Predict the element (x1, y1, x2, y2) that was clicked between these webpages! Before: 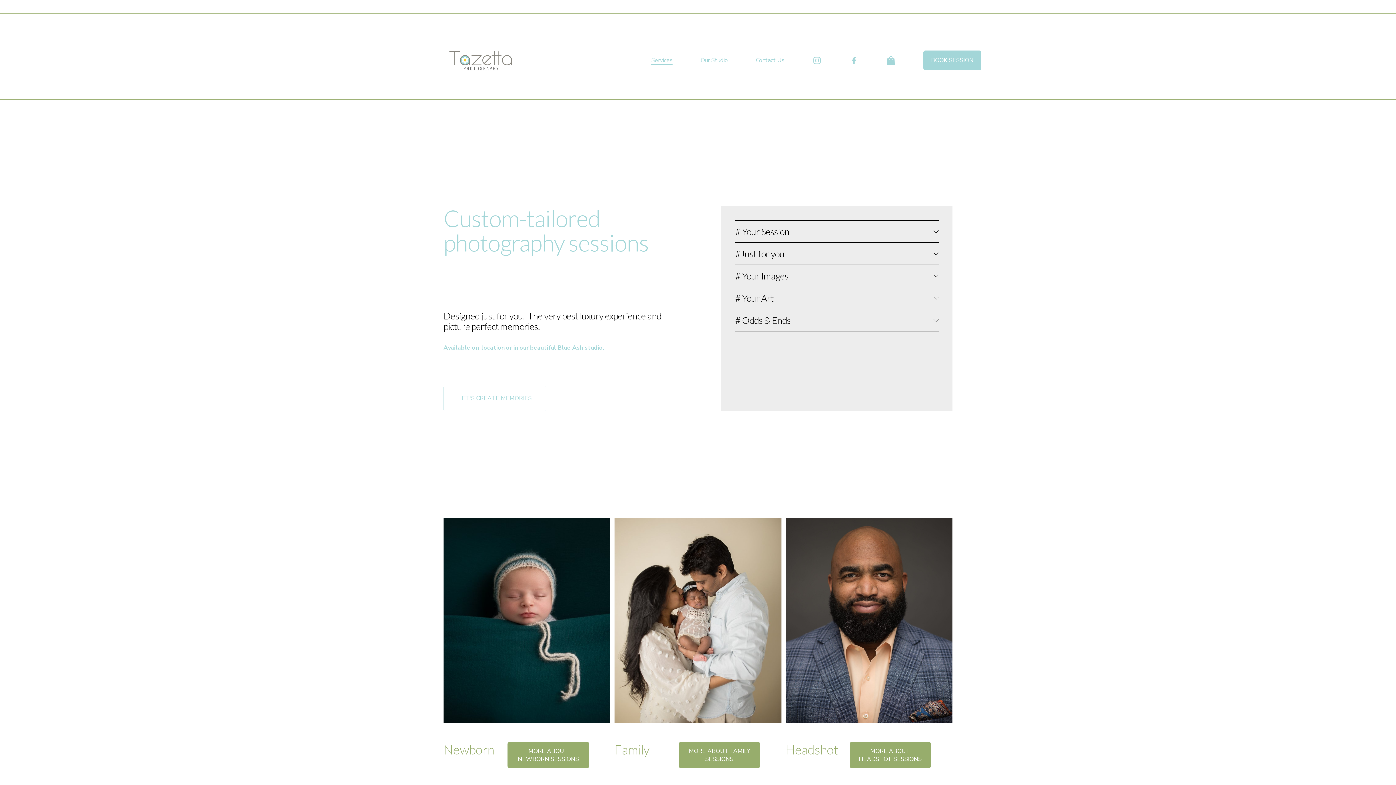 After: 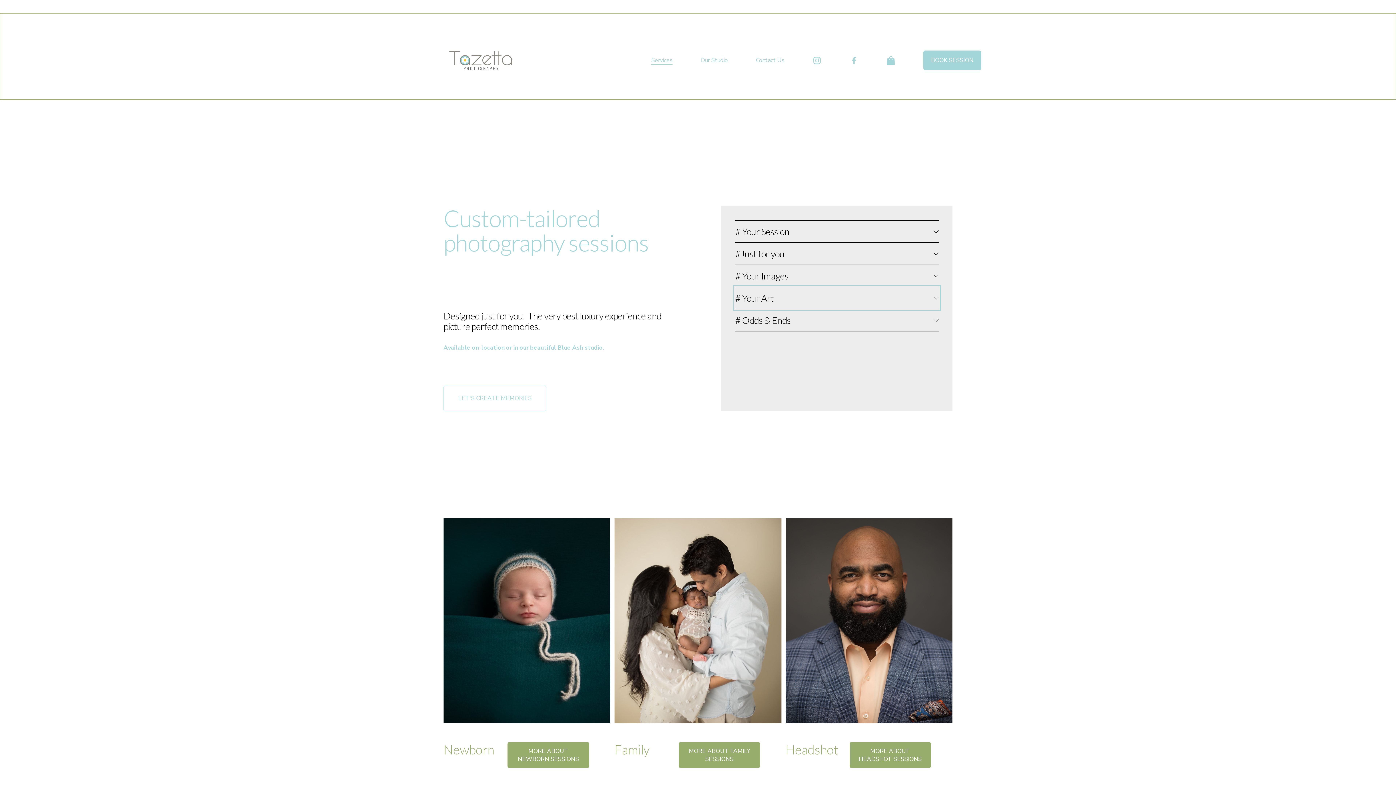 Action: label: # Your Art bbox: (735, 287, 938, 308)